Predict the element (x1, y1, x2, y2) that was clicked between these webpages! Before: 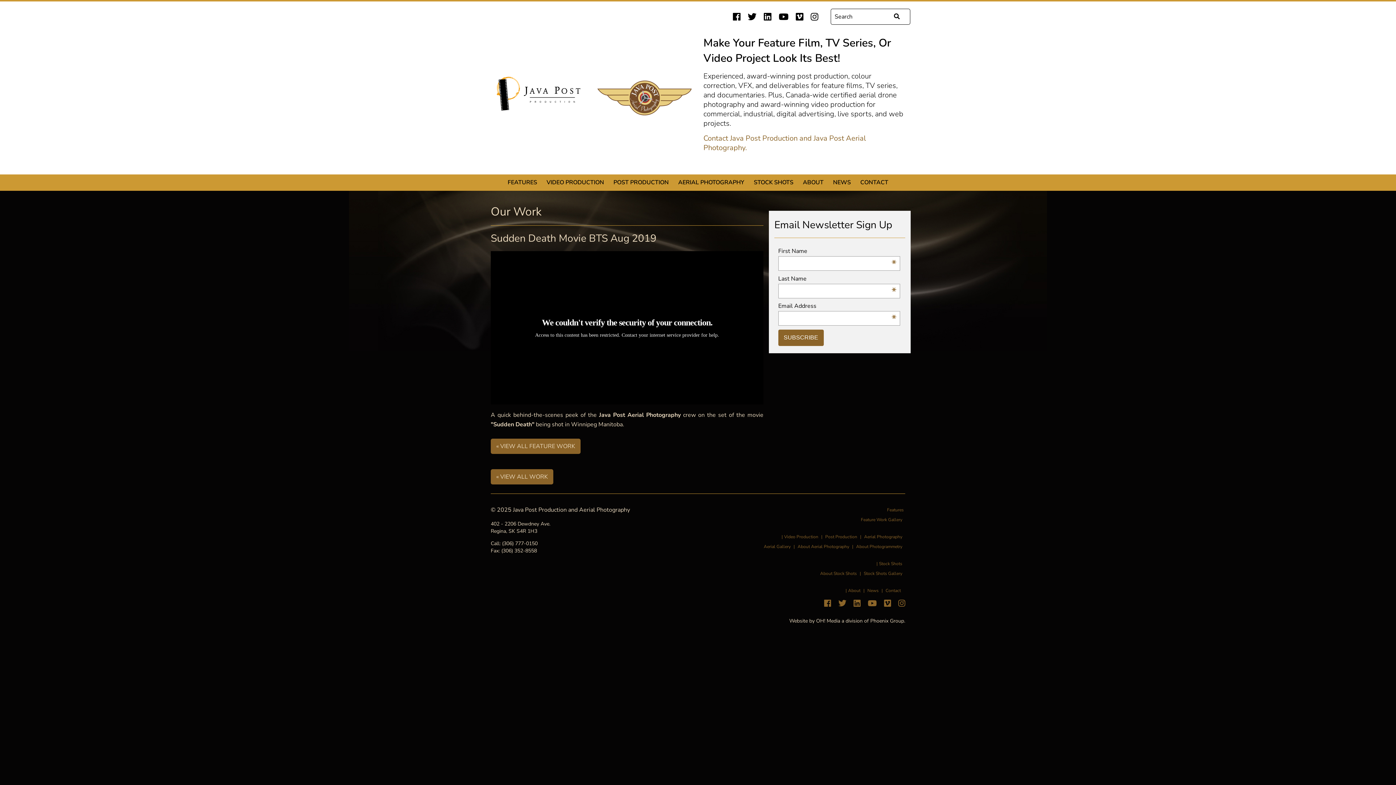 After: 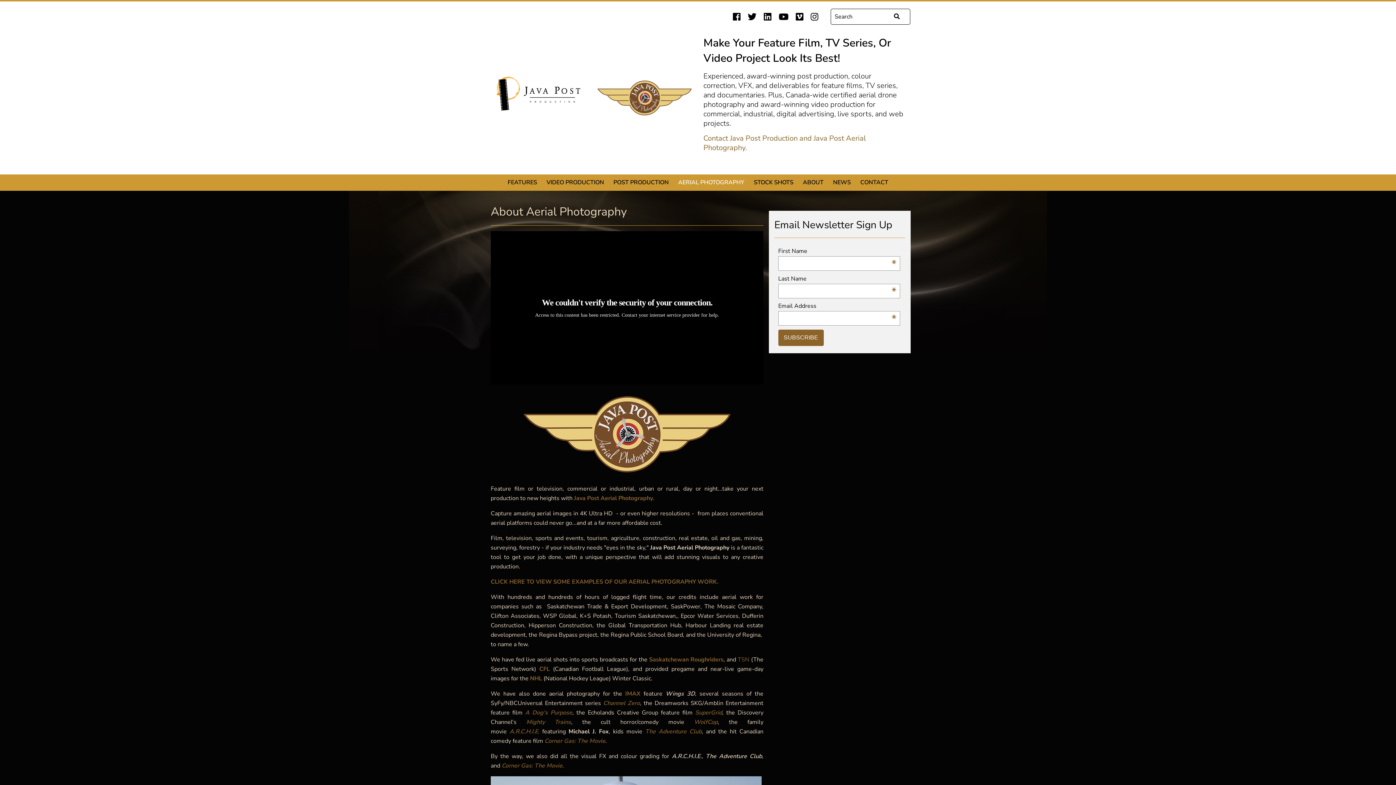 Action: bbox: (797, 544, 850, 549) label: About Aerial Photography